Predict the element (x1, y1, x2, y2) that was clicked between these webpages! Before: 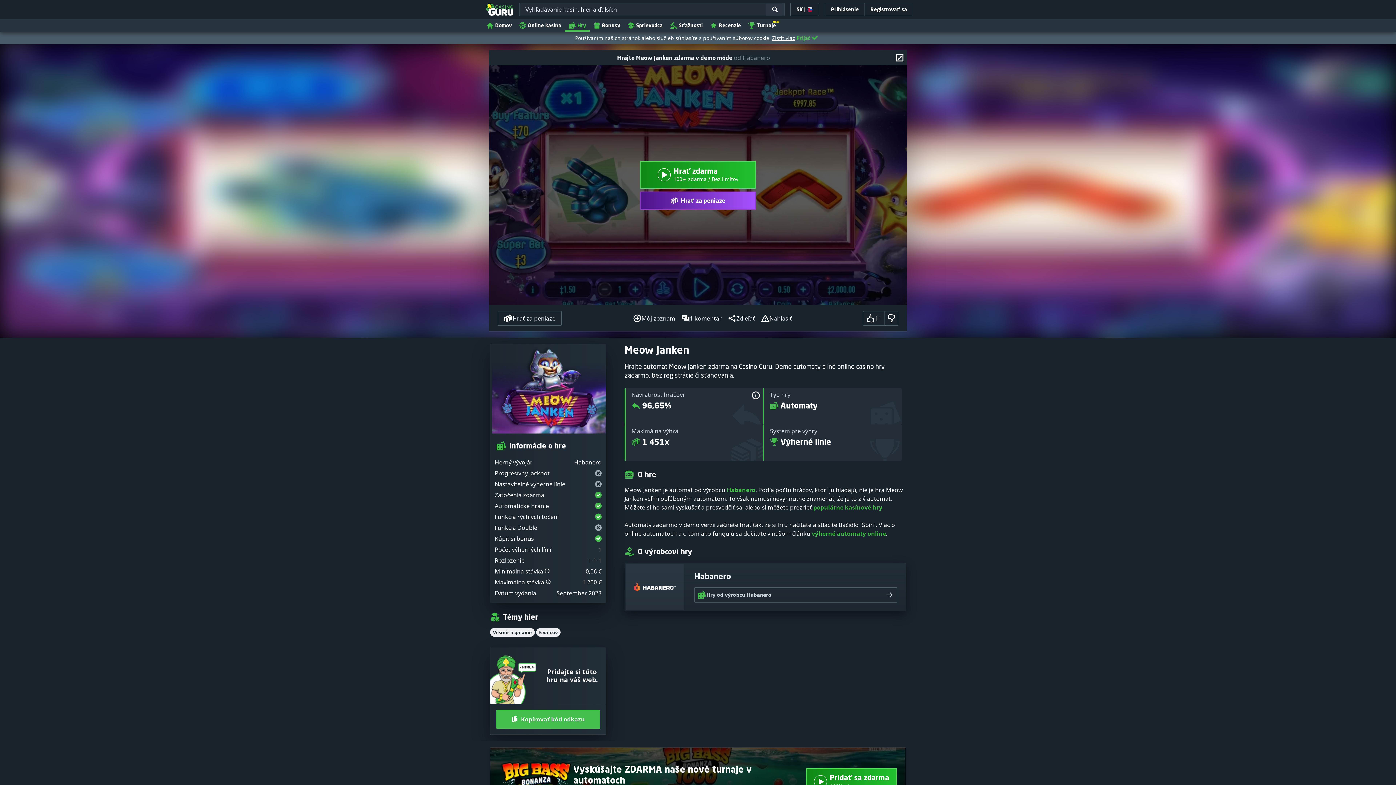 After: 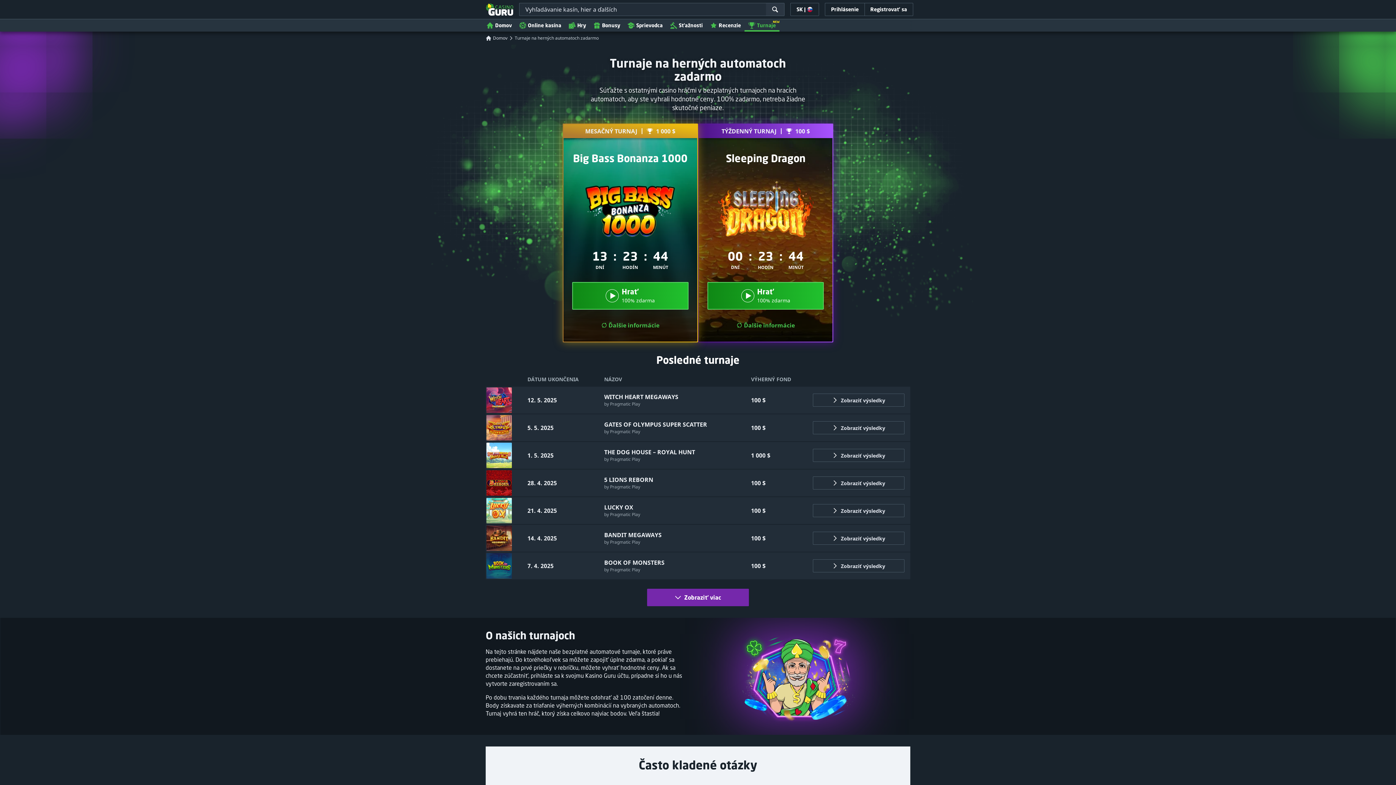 Action: label: Turnaje
NEW bbox: (744, 18, 779, 31)